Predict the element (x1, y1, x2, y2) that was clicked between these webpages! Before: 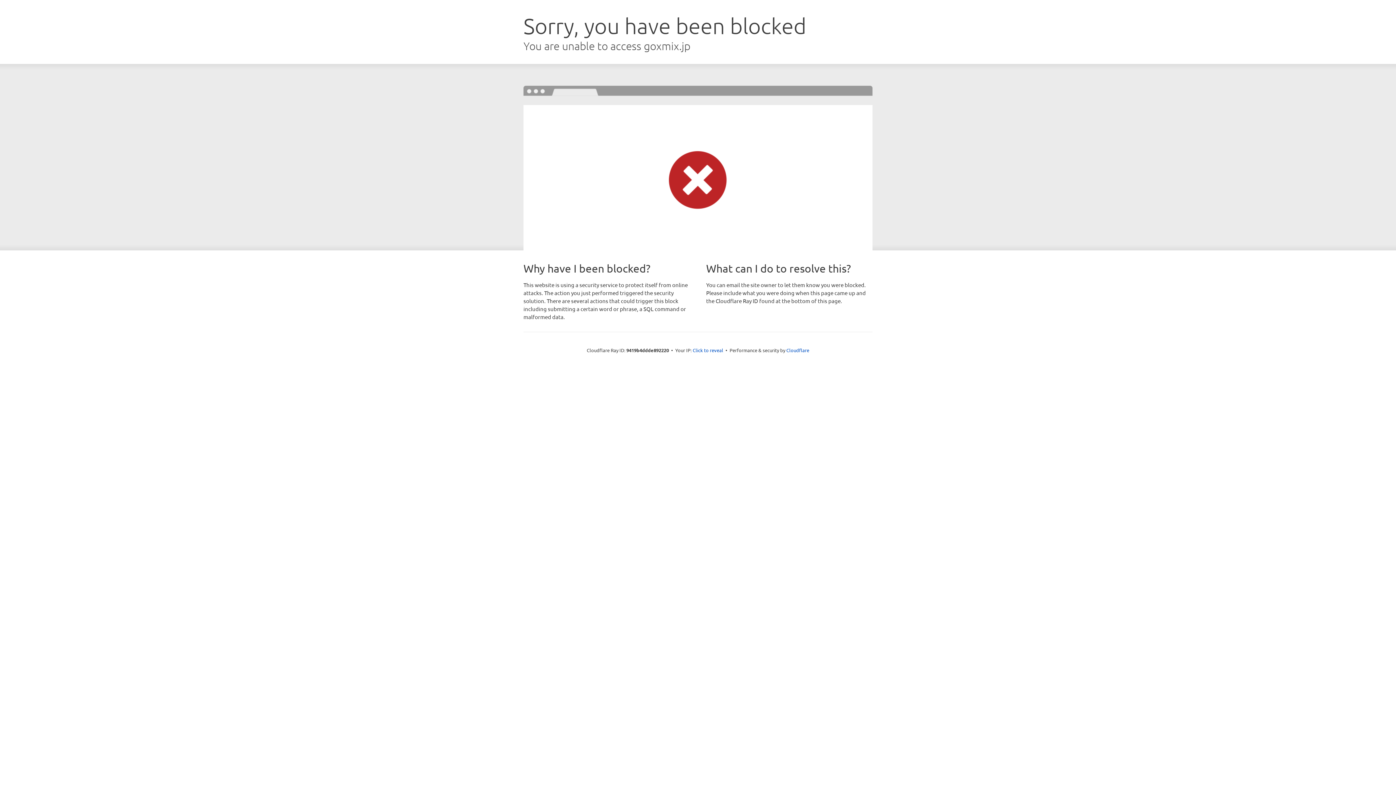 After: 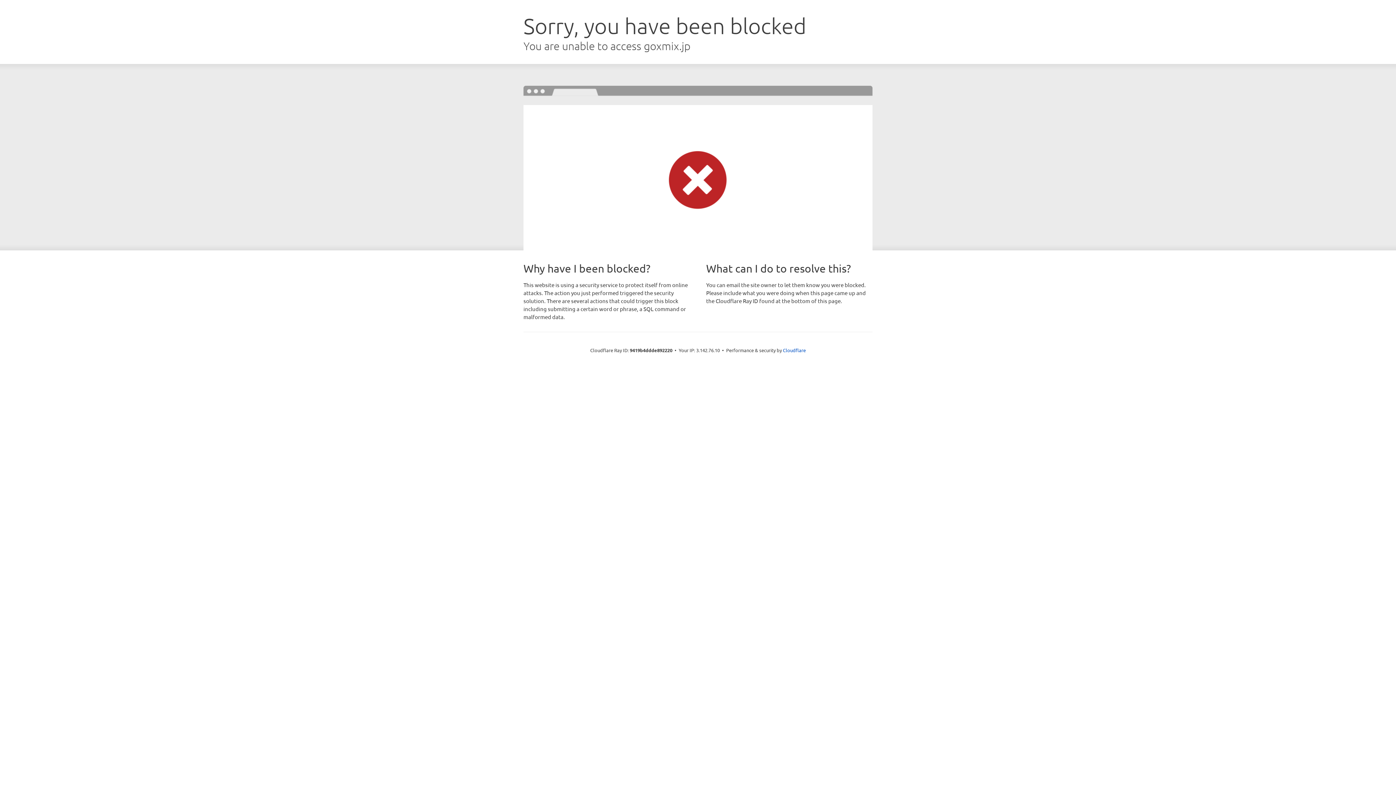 Action: bbox: (692, 346, 723, 353) label: Click to reveal